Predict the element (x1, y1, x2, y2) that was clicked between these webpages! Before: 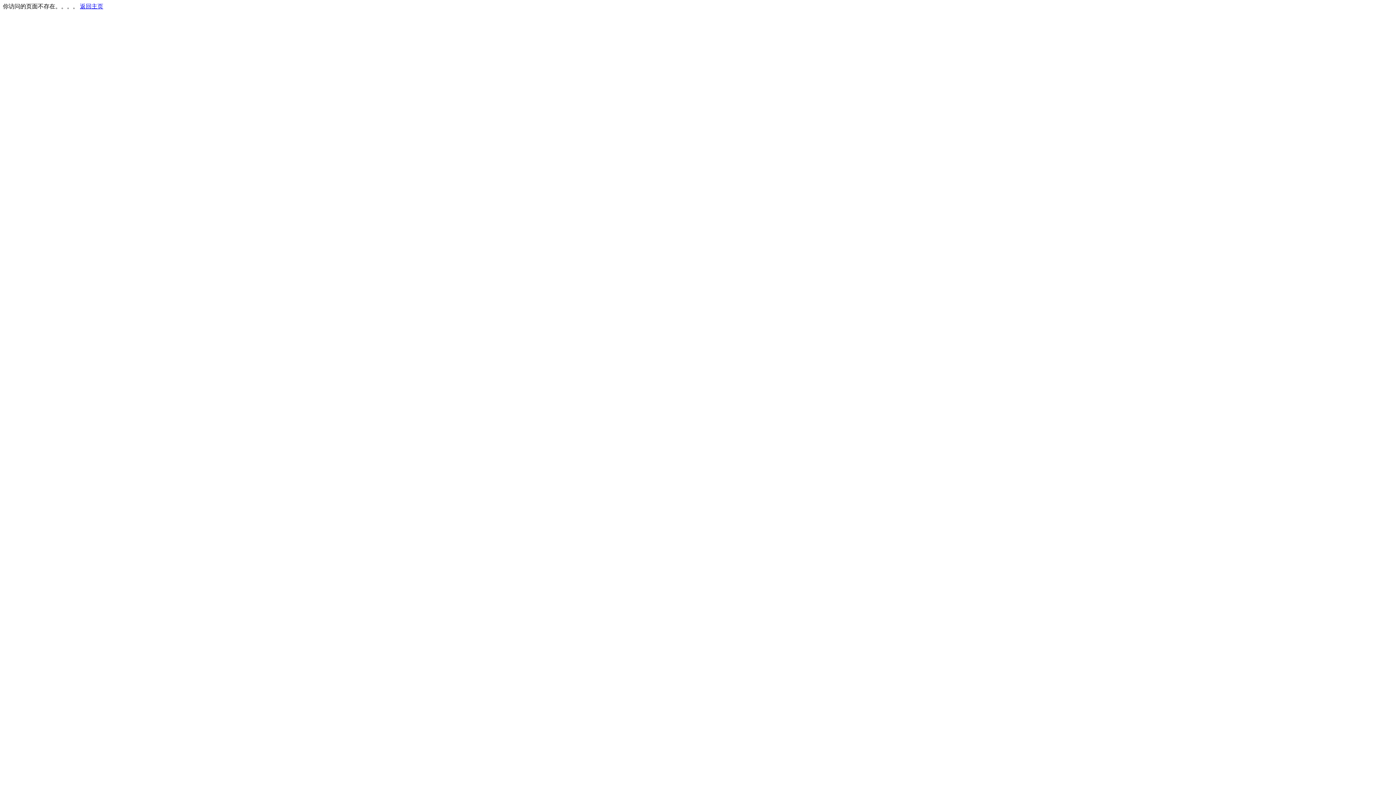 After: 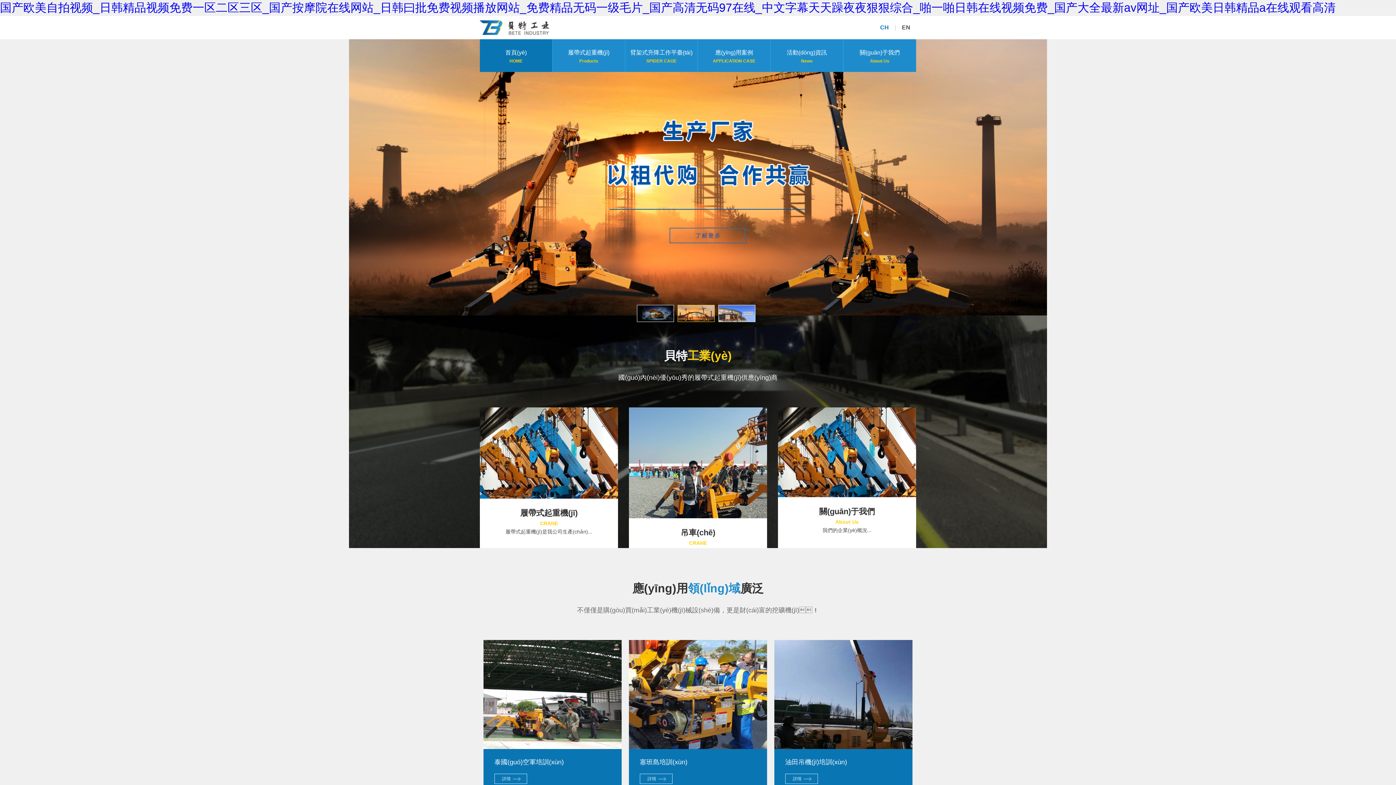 Action: label: 返回主页 bbox: (80, 3, 103, 9)